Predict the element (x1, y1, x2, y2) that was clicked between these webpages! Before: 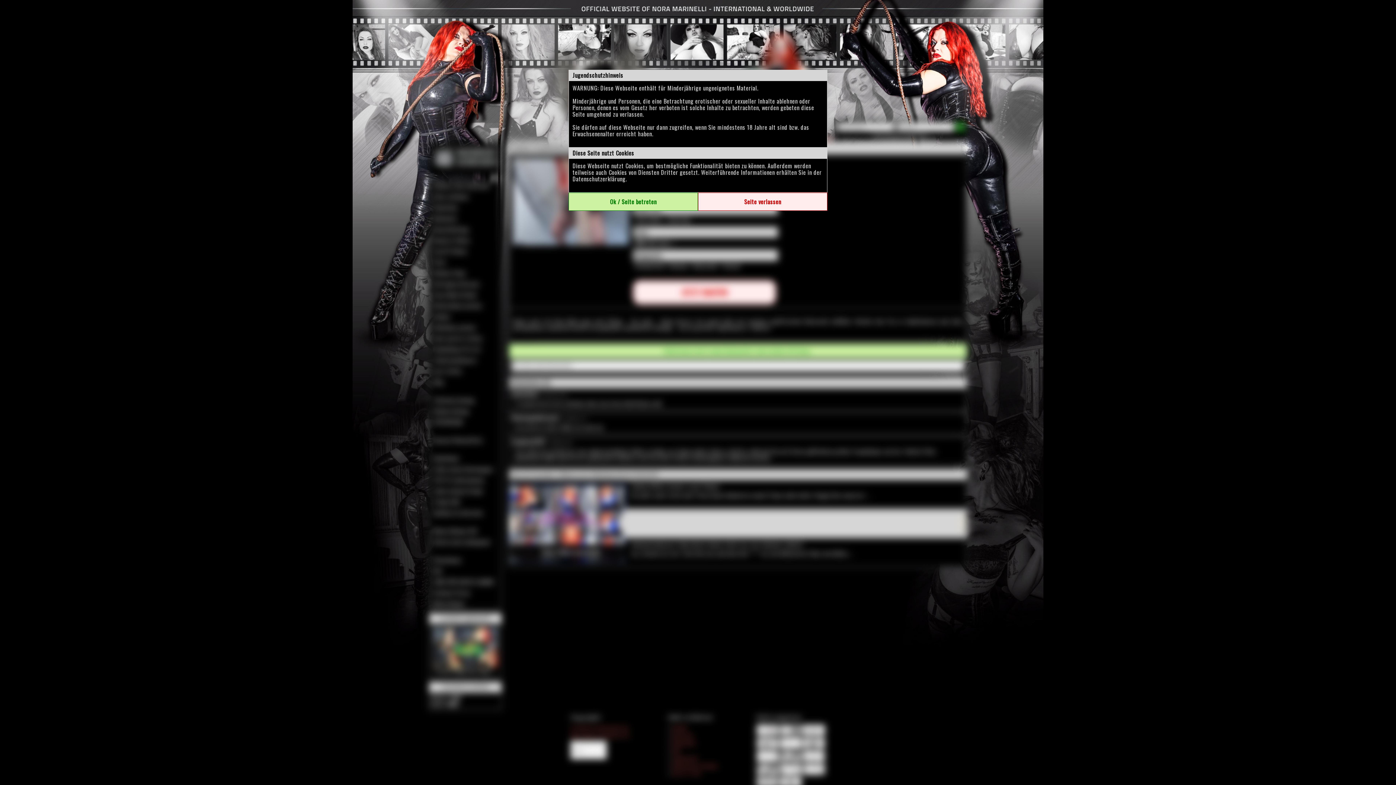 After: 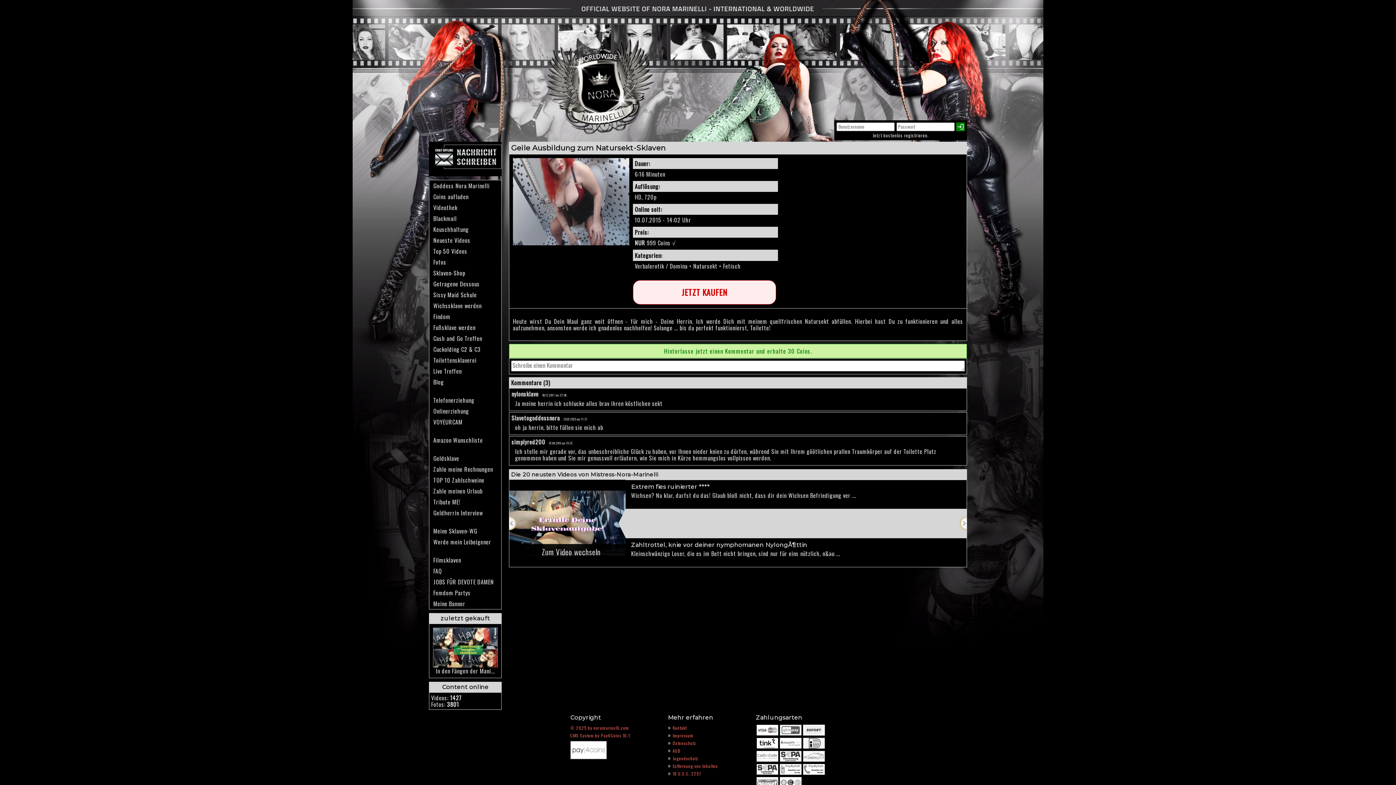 Action: bbox: (568, 197, 698, 206) label: Ok / Seite betreten